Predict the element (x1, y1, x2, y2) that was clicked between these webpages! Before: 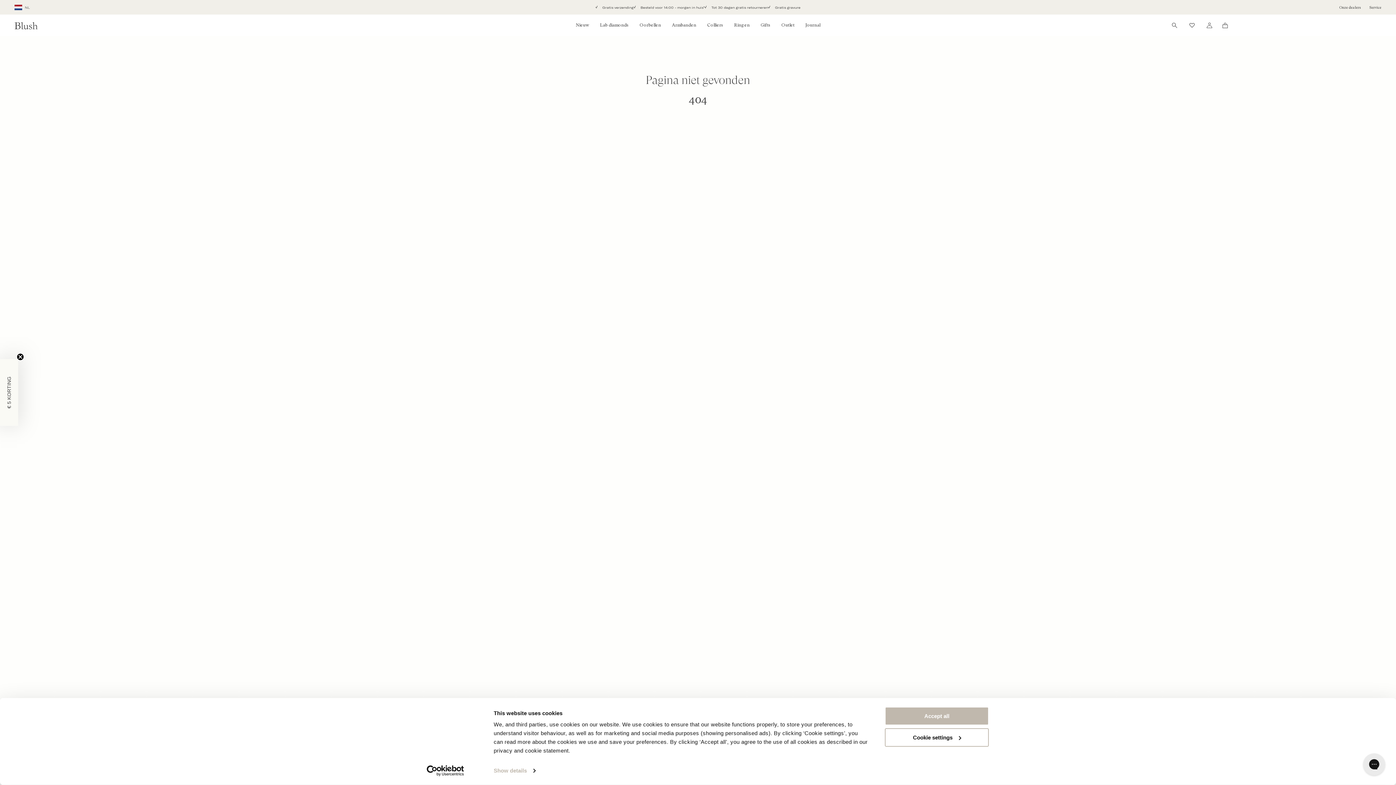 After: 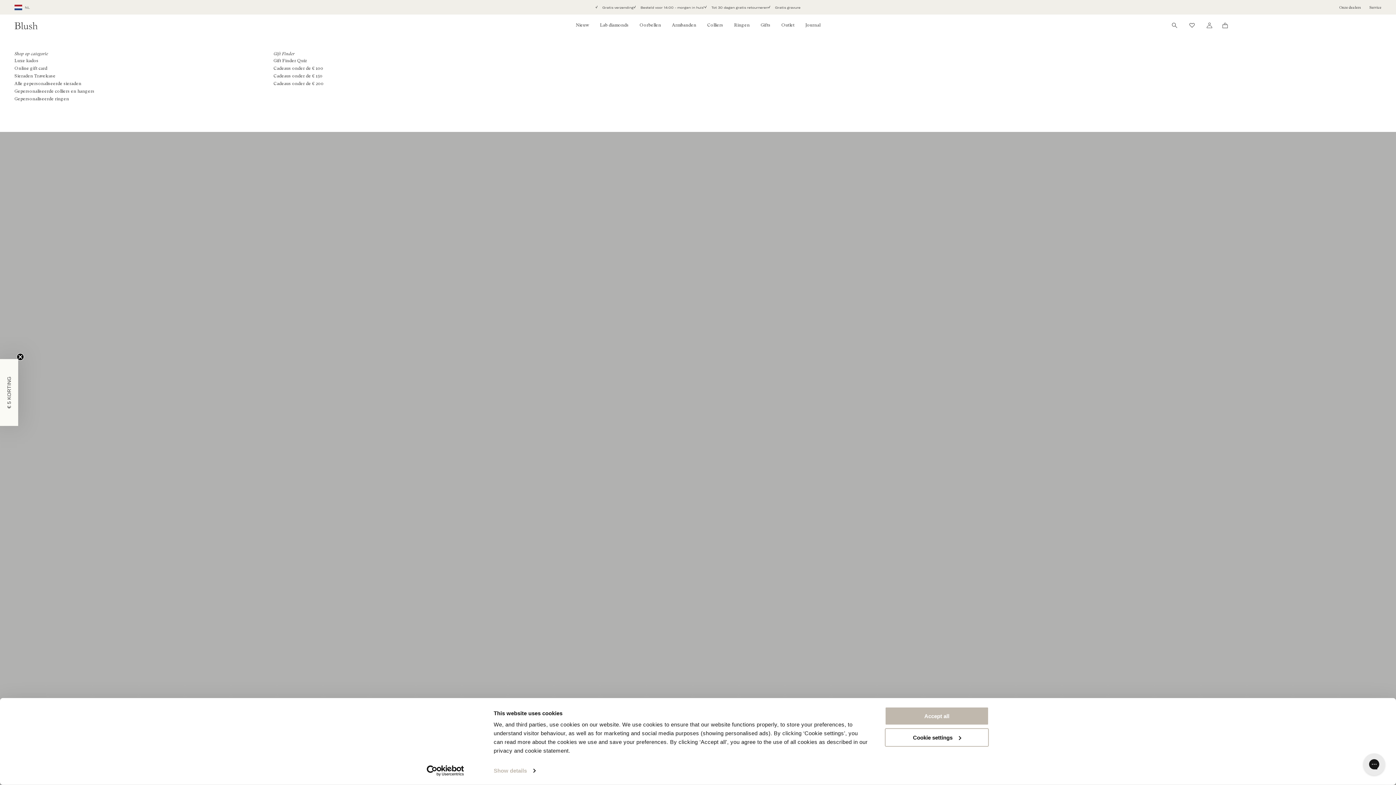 Action: bbox: (757, 14, 774, 36) label: Gifts